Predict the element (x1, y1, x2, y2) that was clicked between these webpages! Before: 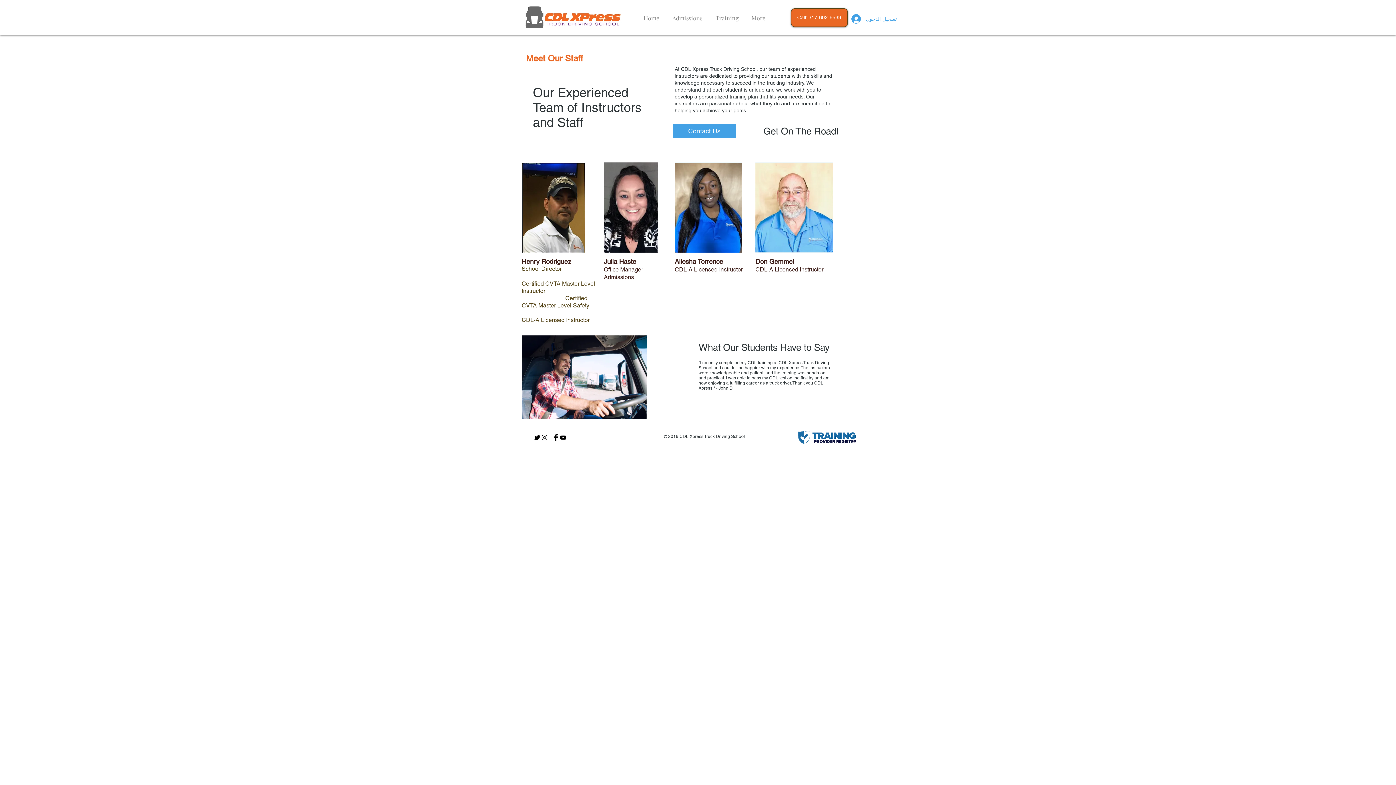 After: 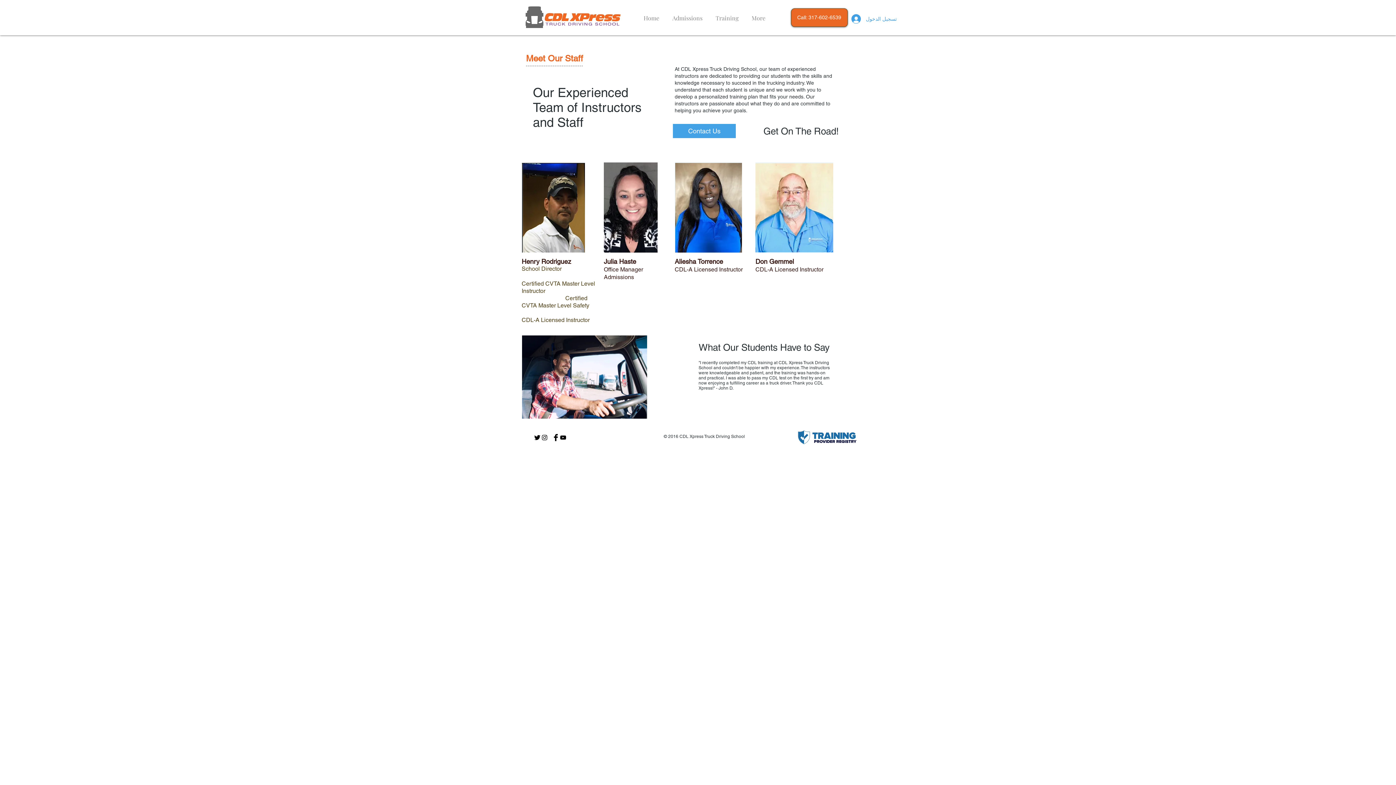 Action: label: Facebook bbox: (552, 434, 559, 441)